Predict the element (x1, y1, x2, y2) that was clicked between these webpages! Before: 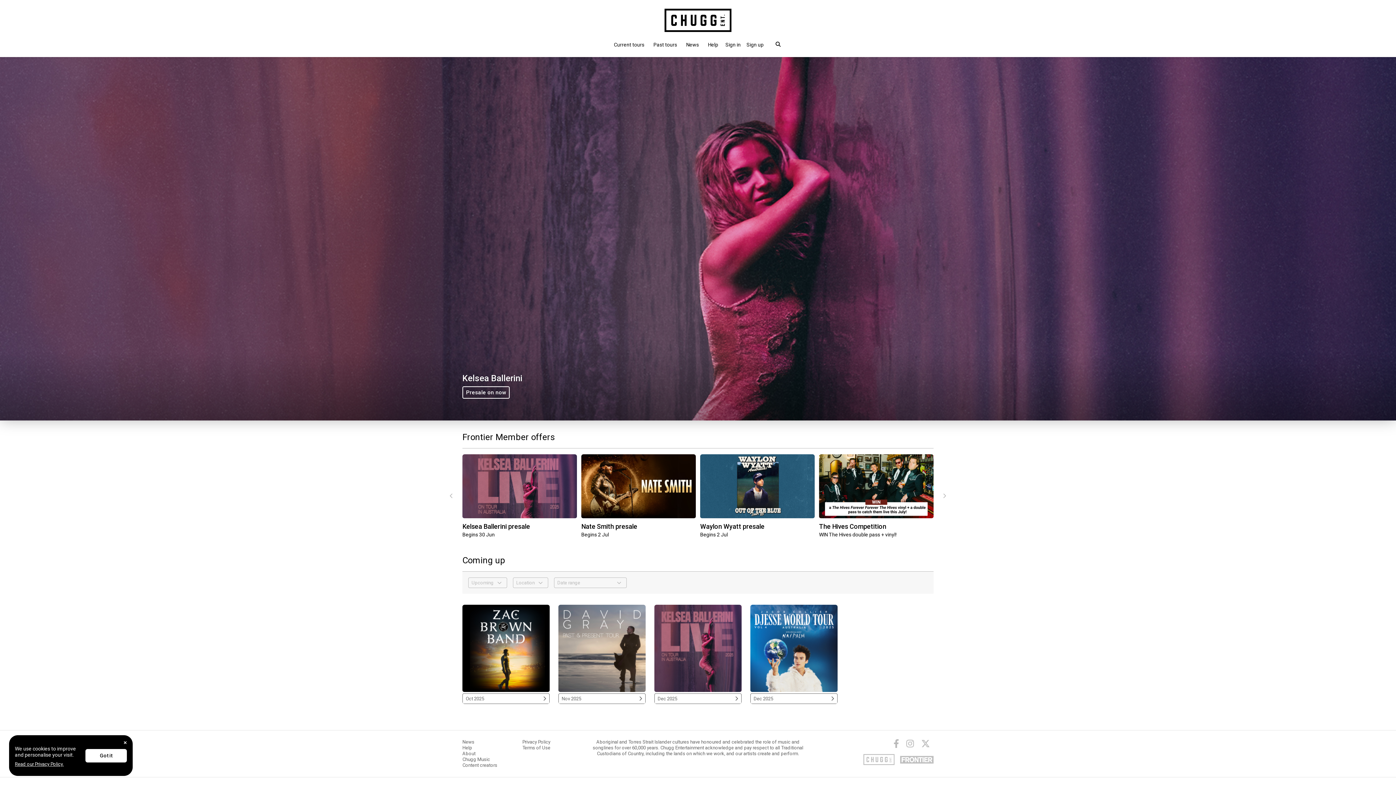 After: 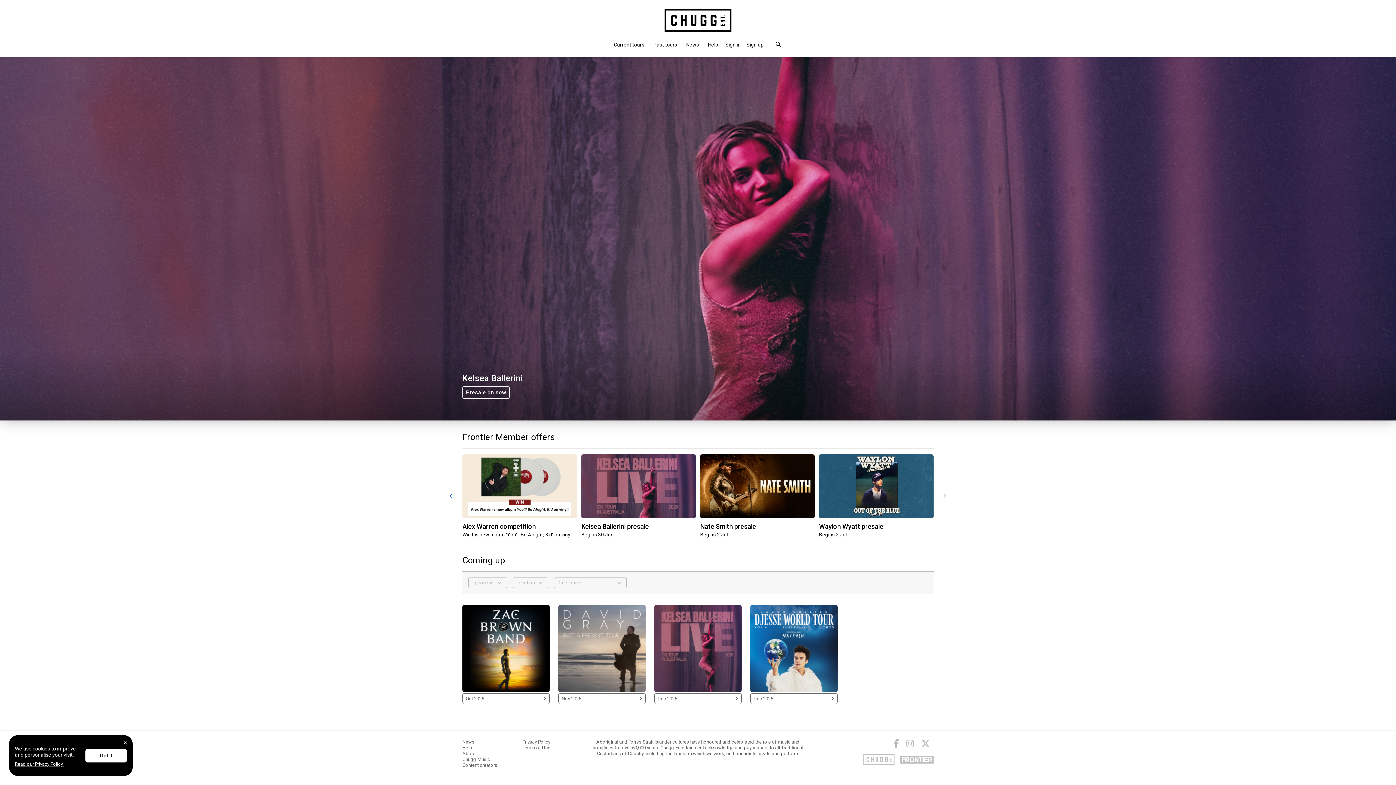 Action: bbox: (447, 493, 456, 499)